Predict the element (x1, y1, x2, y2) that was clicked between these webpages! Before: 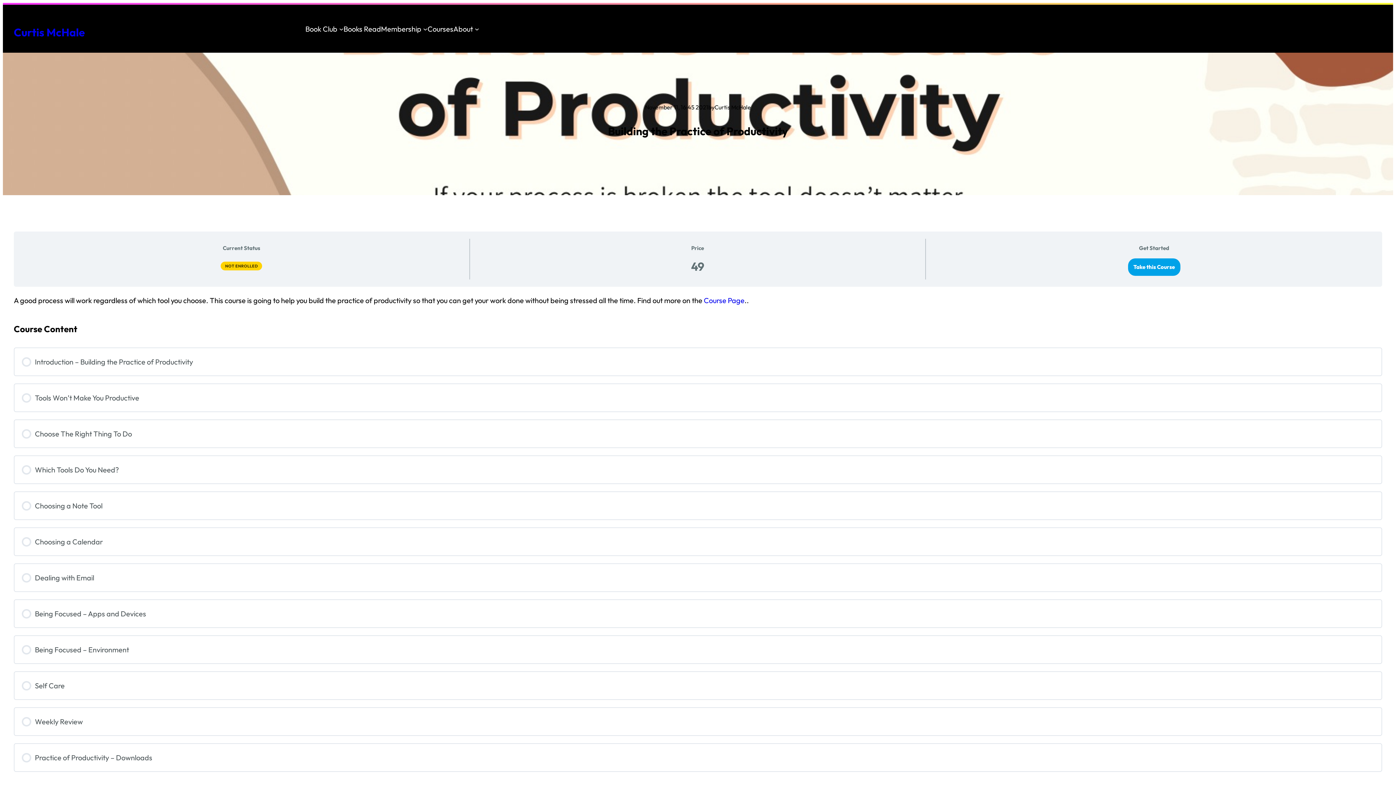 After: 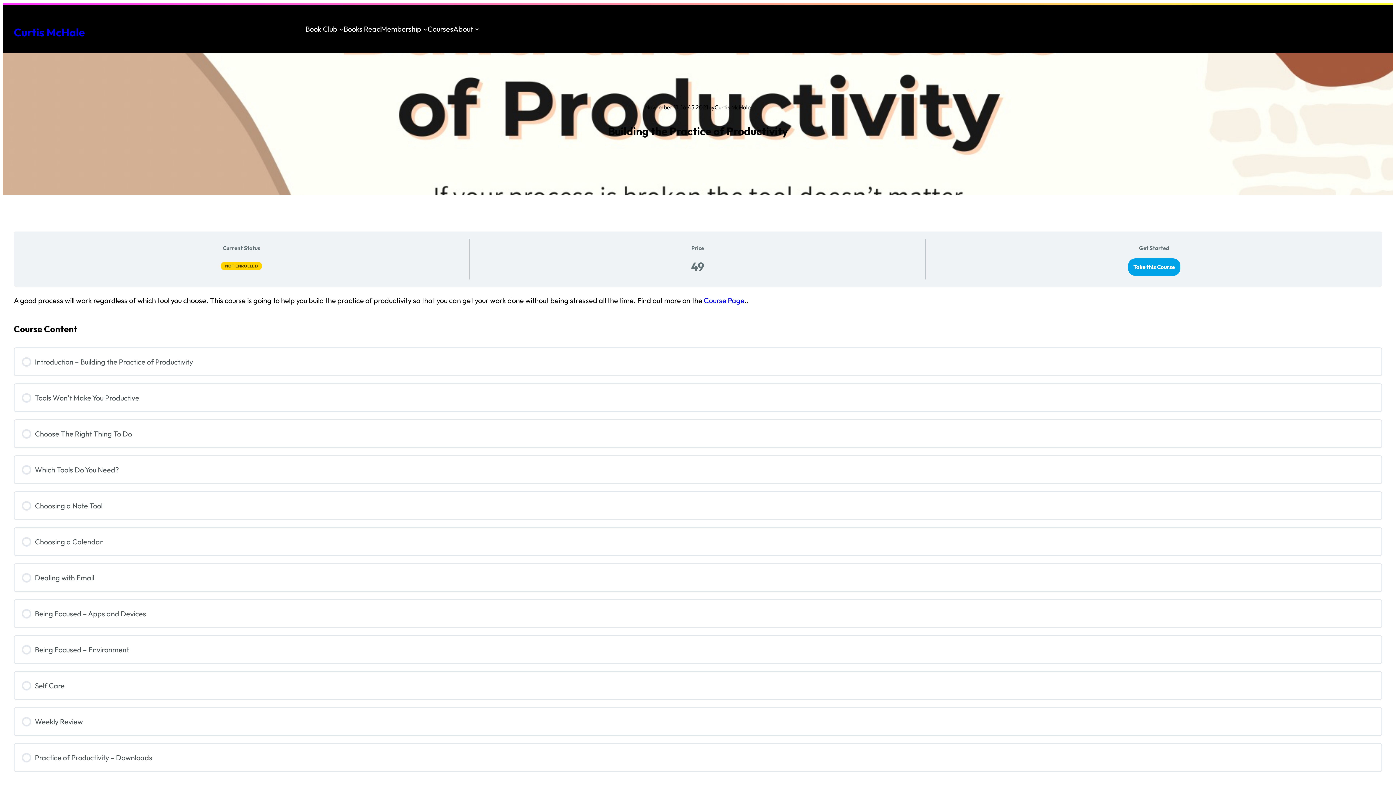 Action: bbox: (21, 751, 1374, 764) label: Practice of Productivity – Downloads